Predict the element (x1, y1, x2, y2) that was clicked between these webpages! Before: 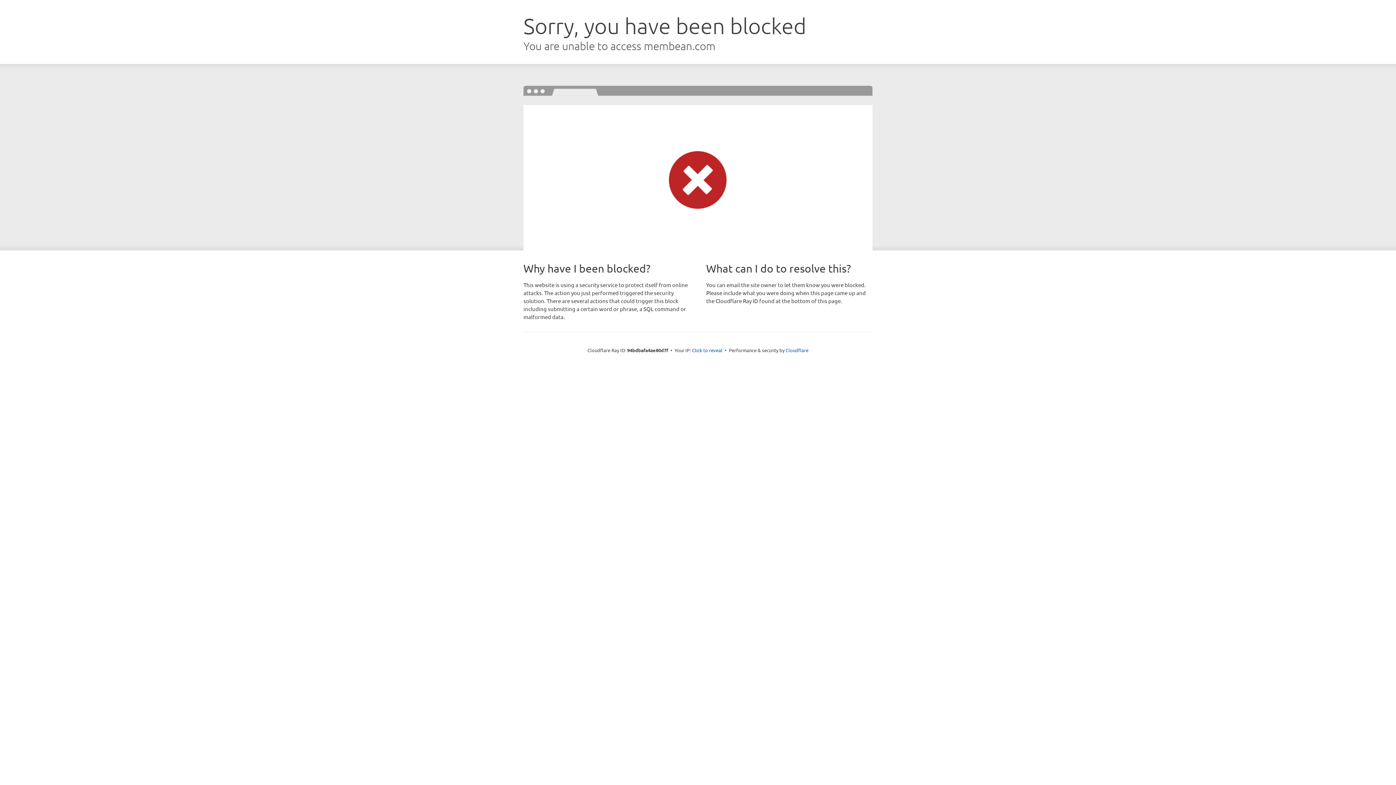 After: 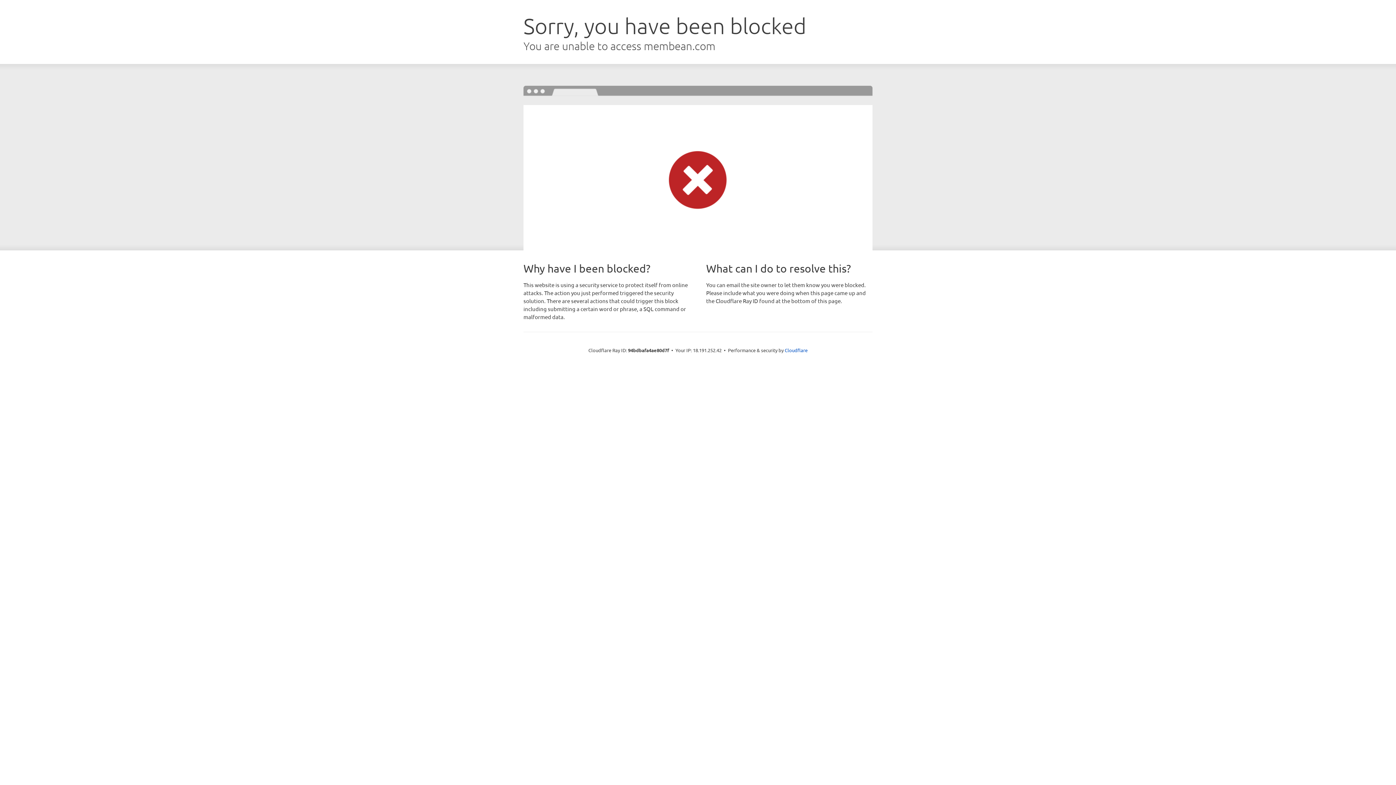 Action: label: Click to reveal bbox: (692, 346, 722, 353)